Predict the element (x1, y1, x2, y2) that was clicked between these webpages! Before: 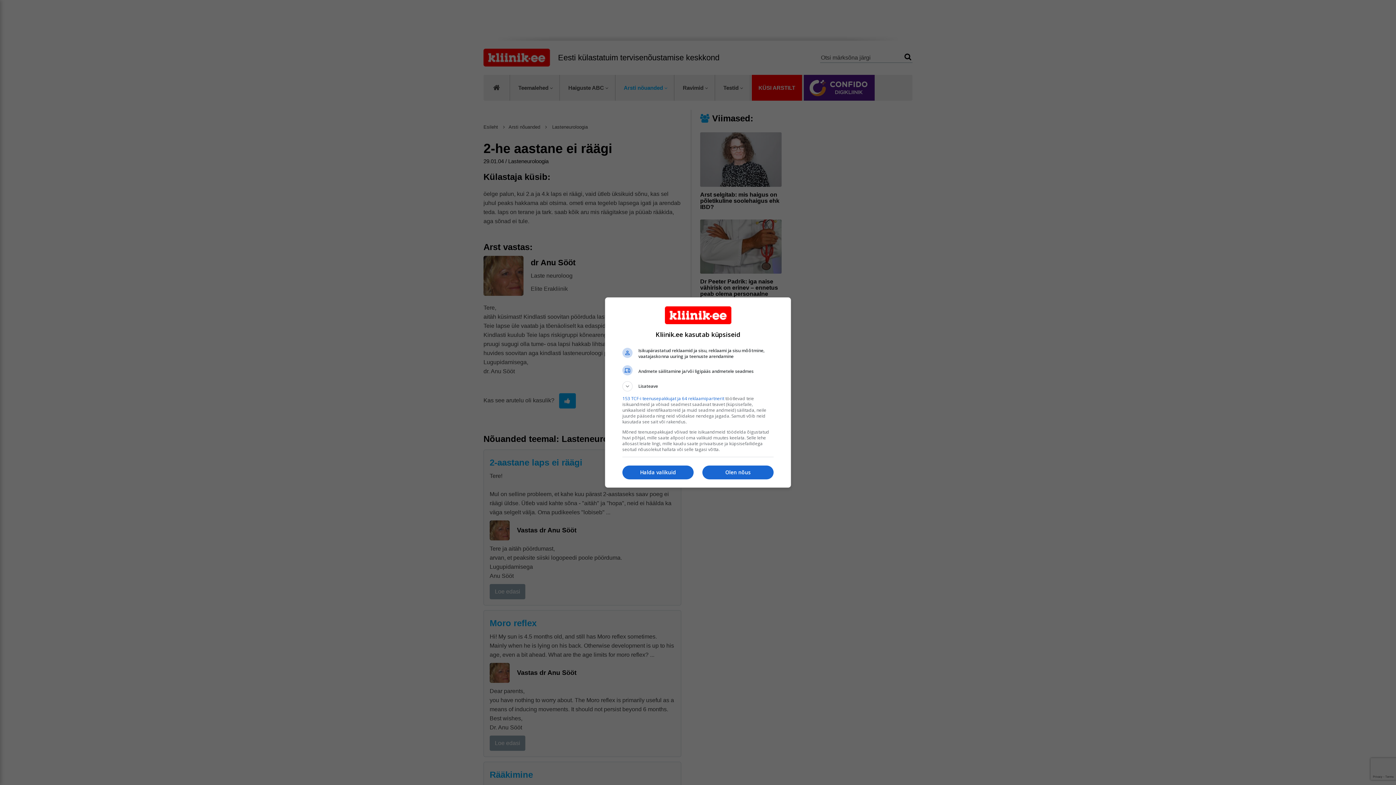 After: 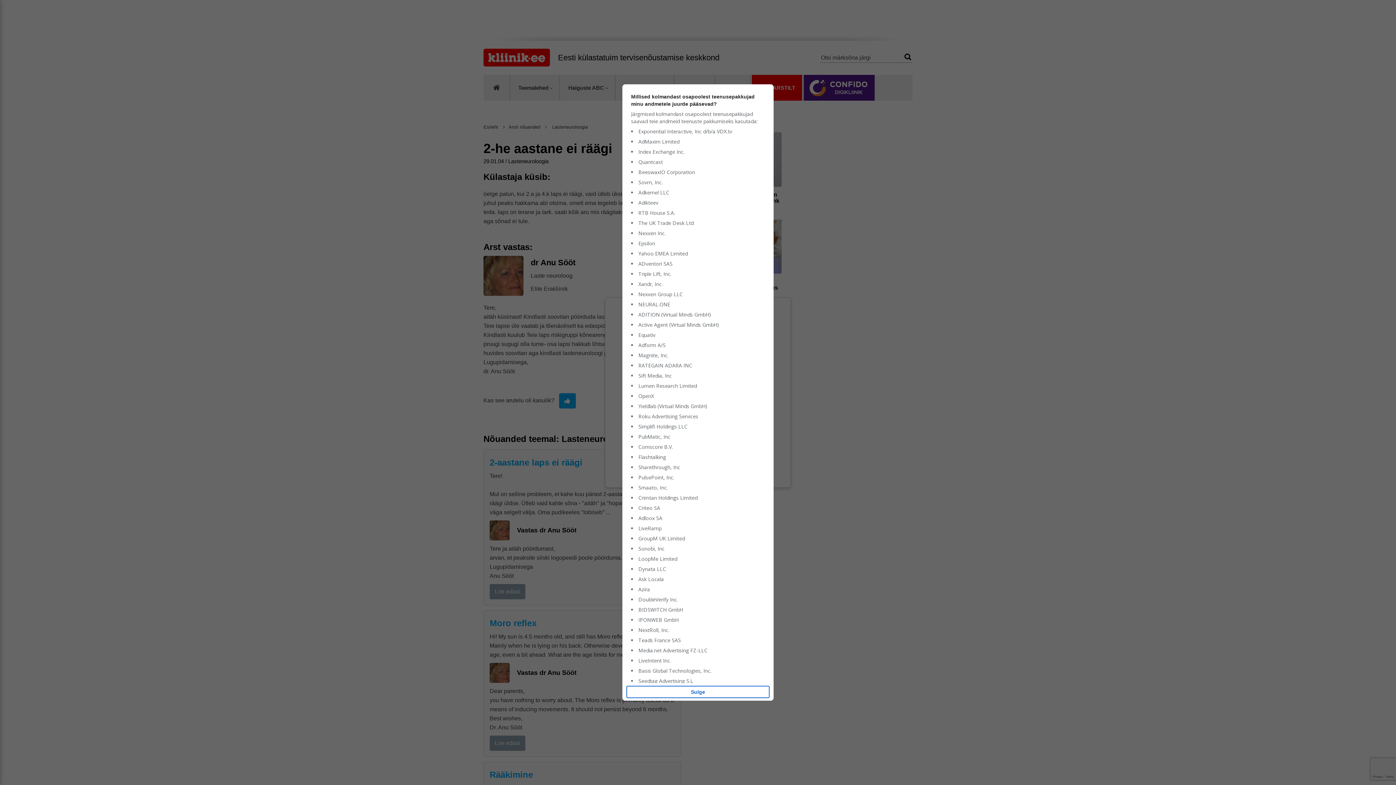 Action: bbox: (622, 395, 724, 401) label: 153 TCF-i teenusepakkujat ja 64 reklaamipartnerit